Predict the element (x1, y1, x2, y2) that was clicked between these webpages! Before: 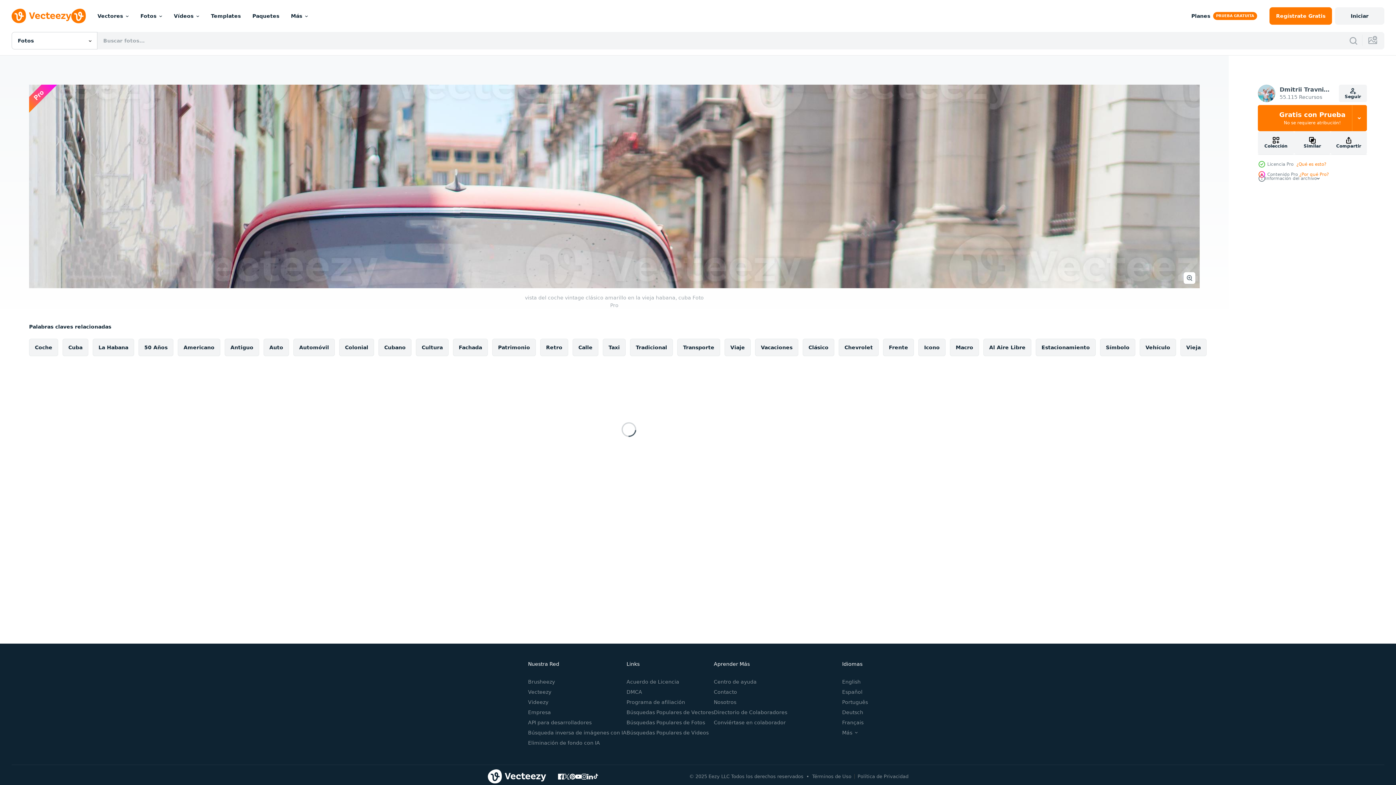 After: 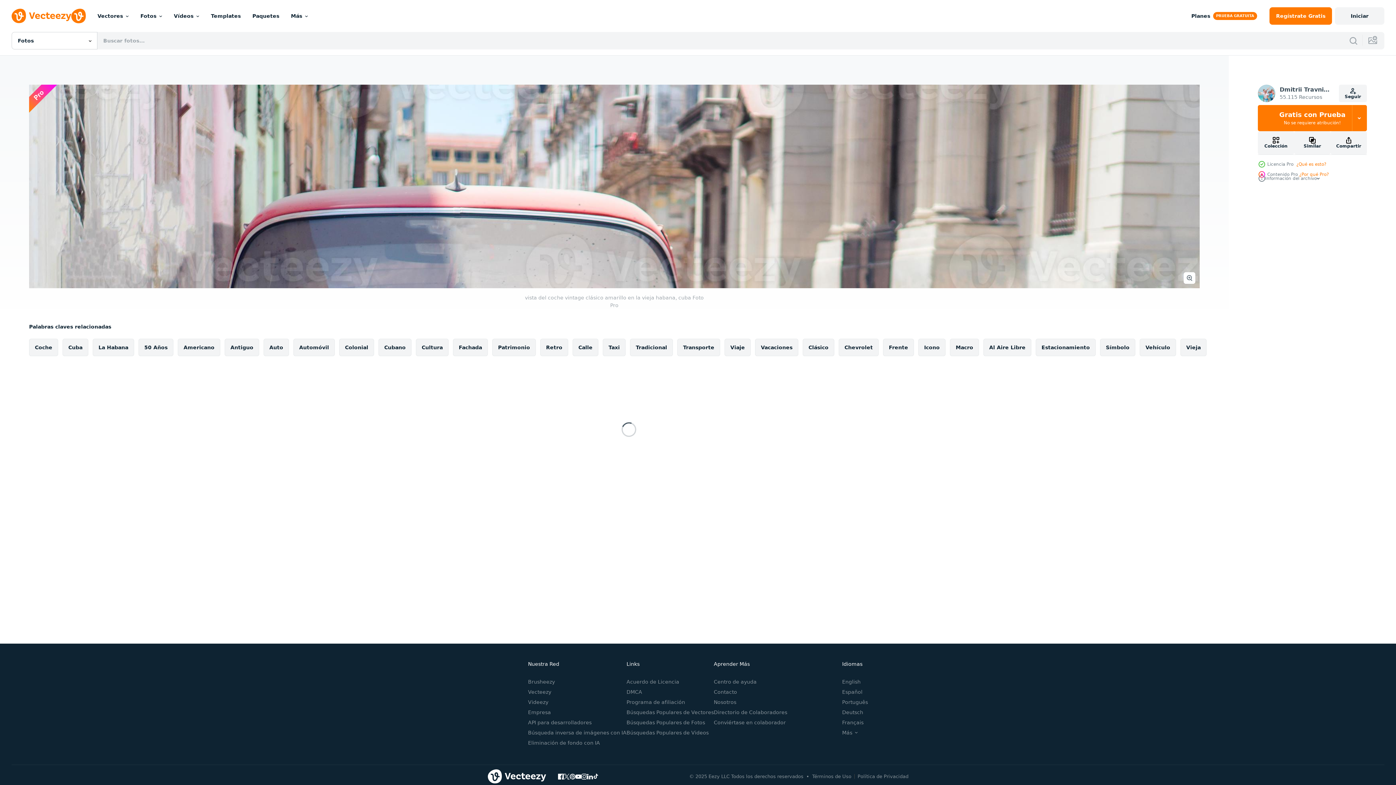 Action: bbox: (569, 774, 575, 779)